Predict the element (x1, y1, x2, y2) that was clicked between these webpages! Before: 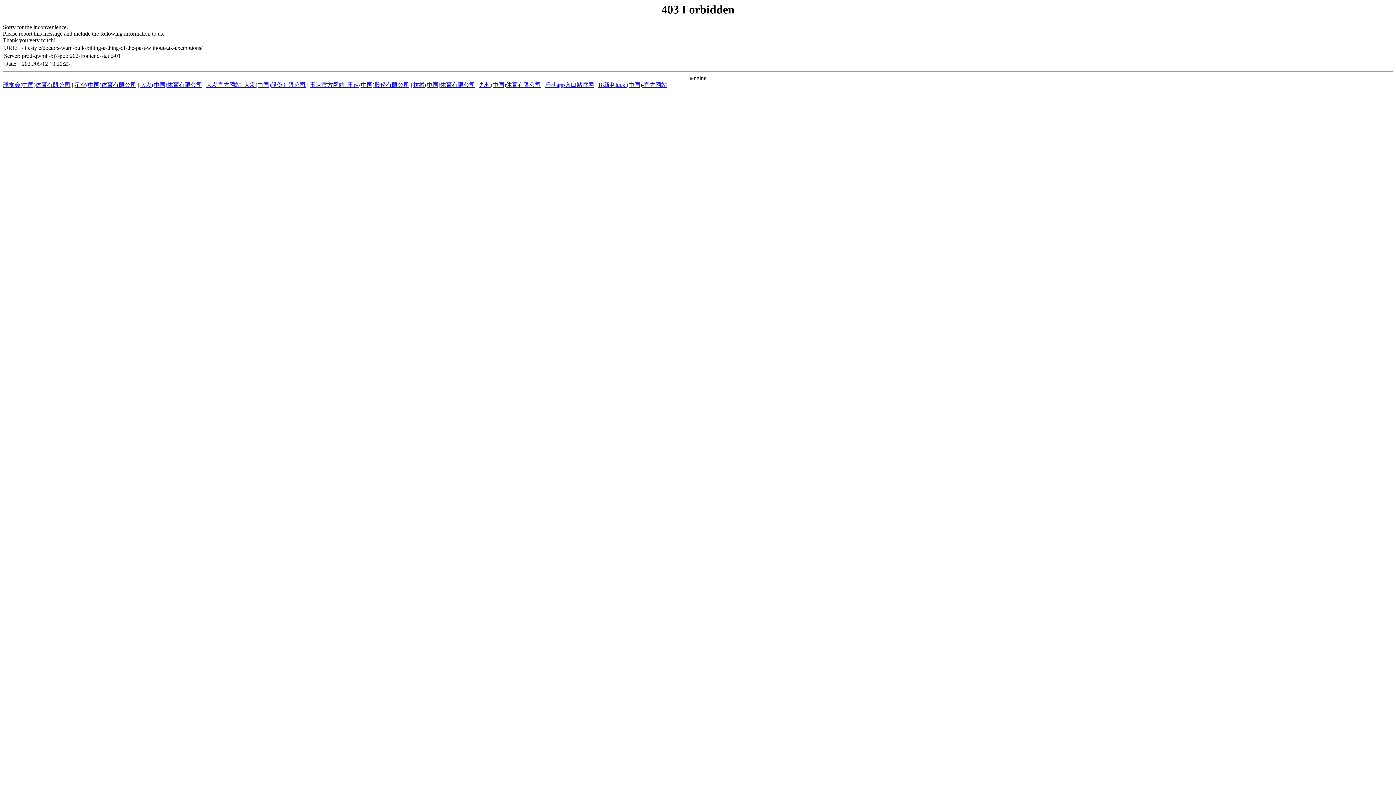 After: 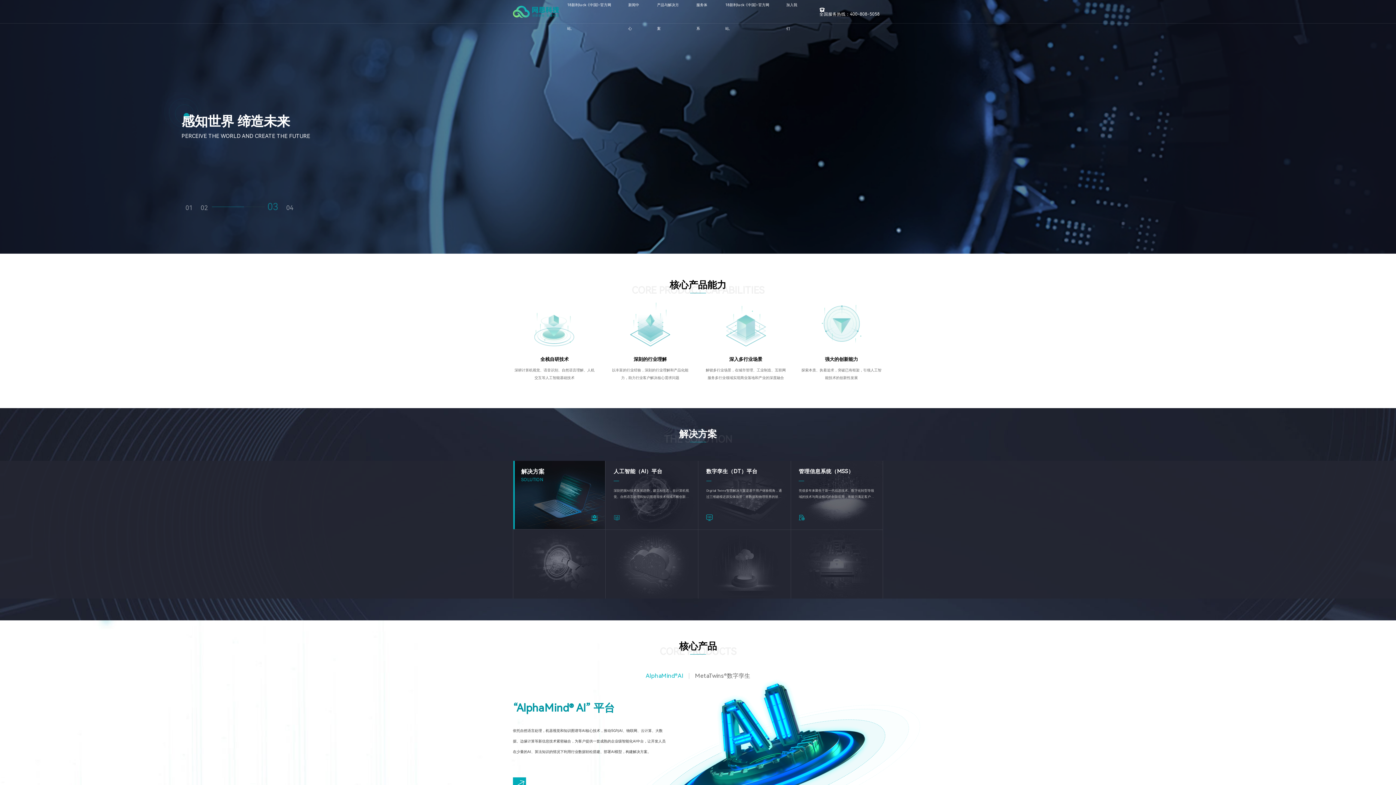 Action: label: 18新利luck·(中国)-官方网站 bbox: (598, 81, 667, 88)